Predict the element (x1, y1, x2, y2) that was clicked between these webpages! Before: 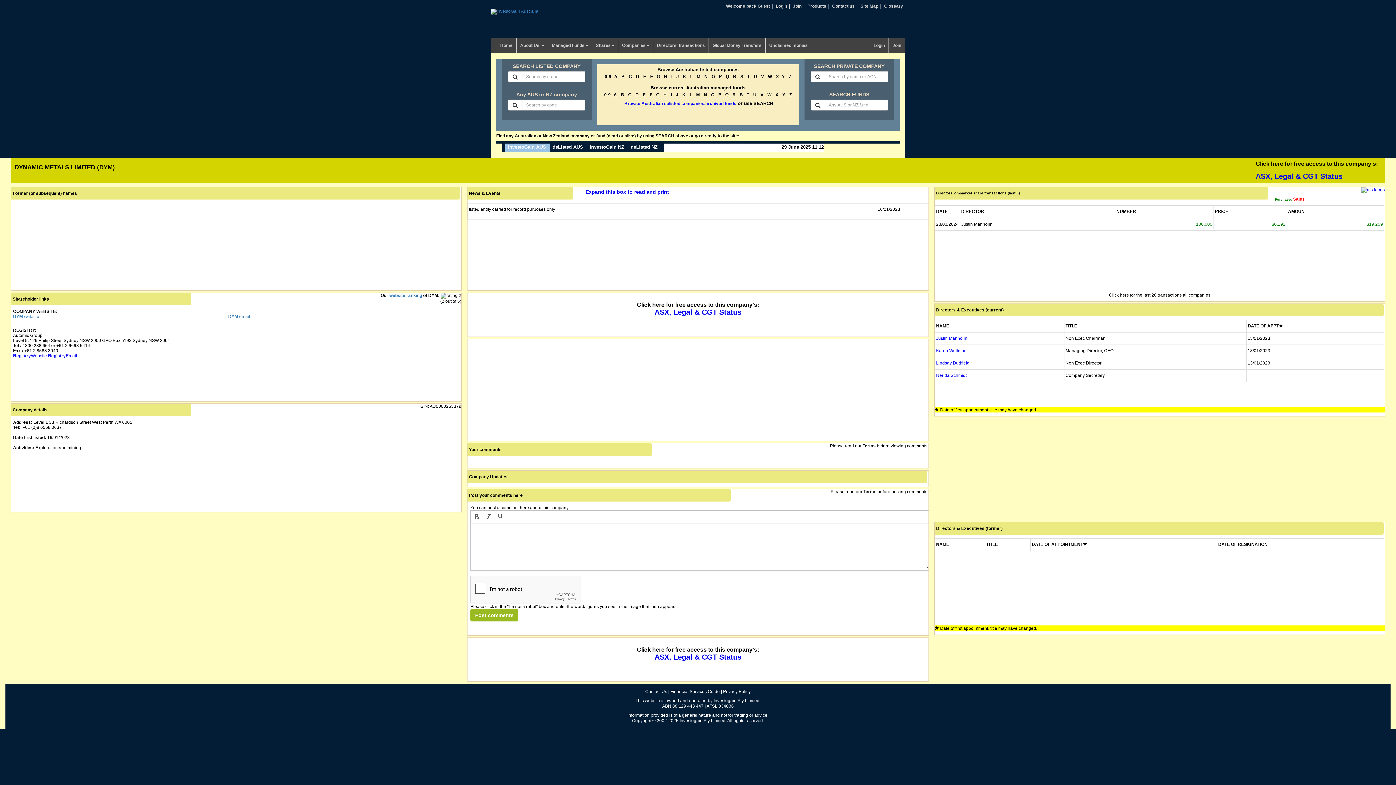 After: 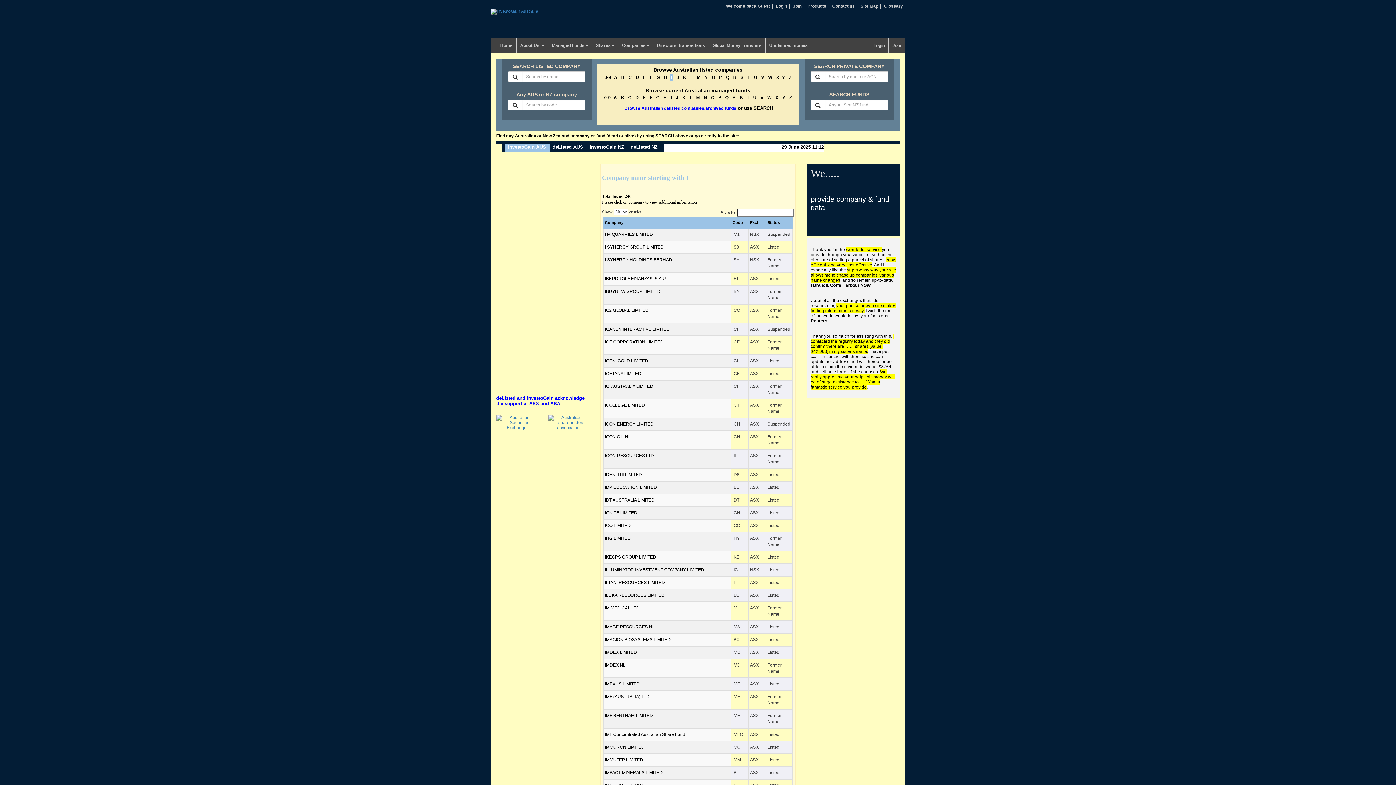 Action: label: I bbox: (671, 74, 672, 79)